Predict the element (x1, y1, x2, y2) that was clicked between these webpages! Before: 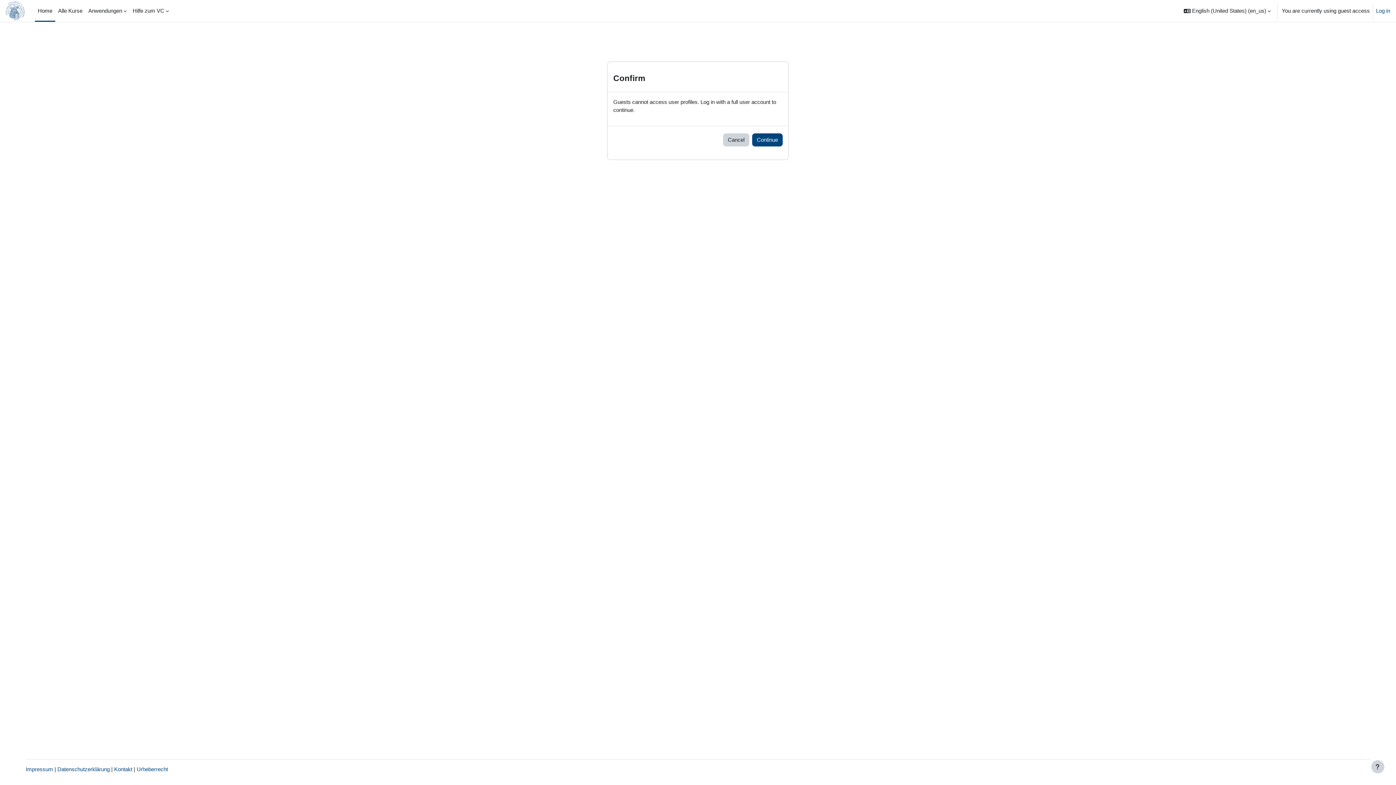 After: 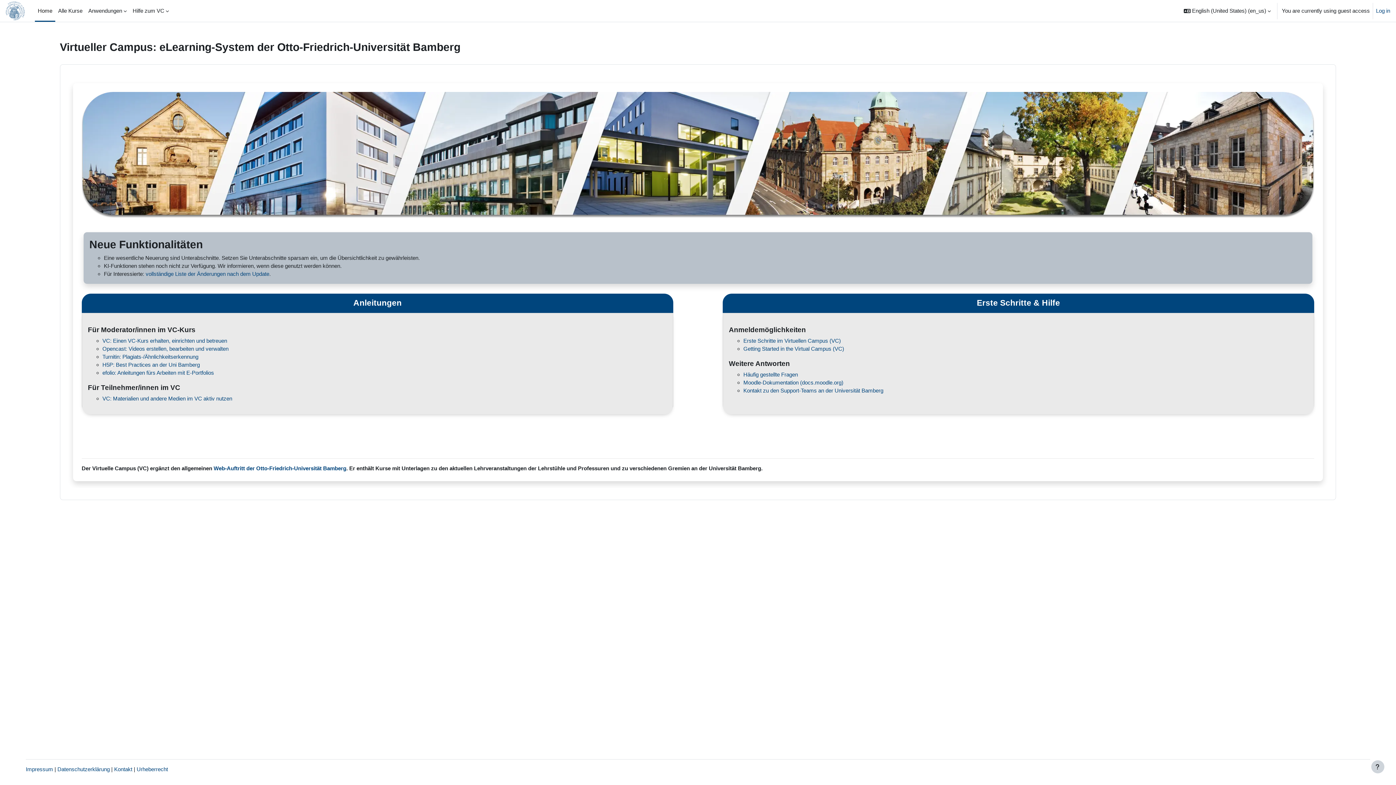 Action: bbox: (723, 133, 749, 146) label: Cancel